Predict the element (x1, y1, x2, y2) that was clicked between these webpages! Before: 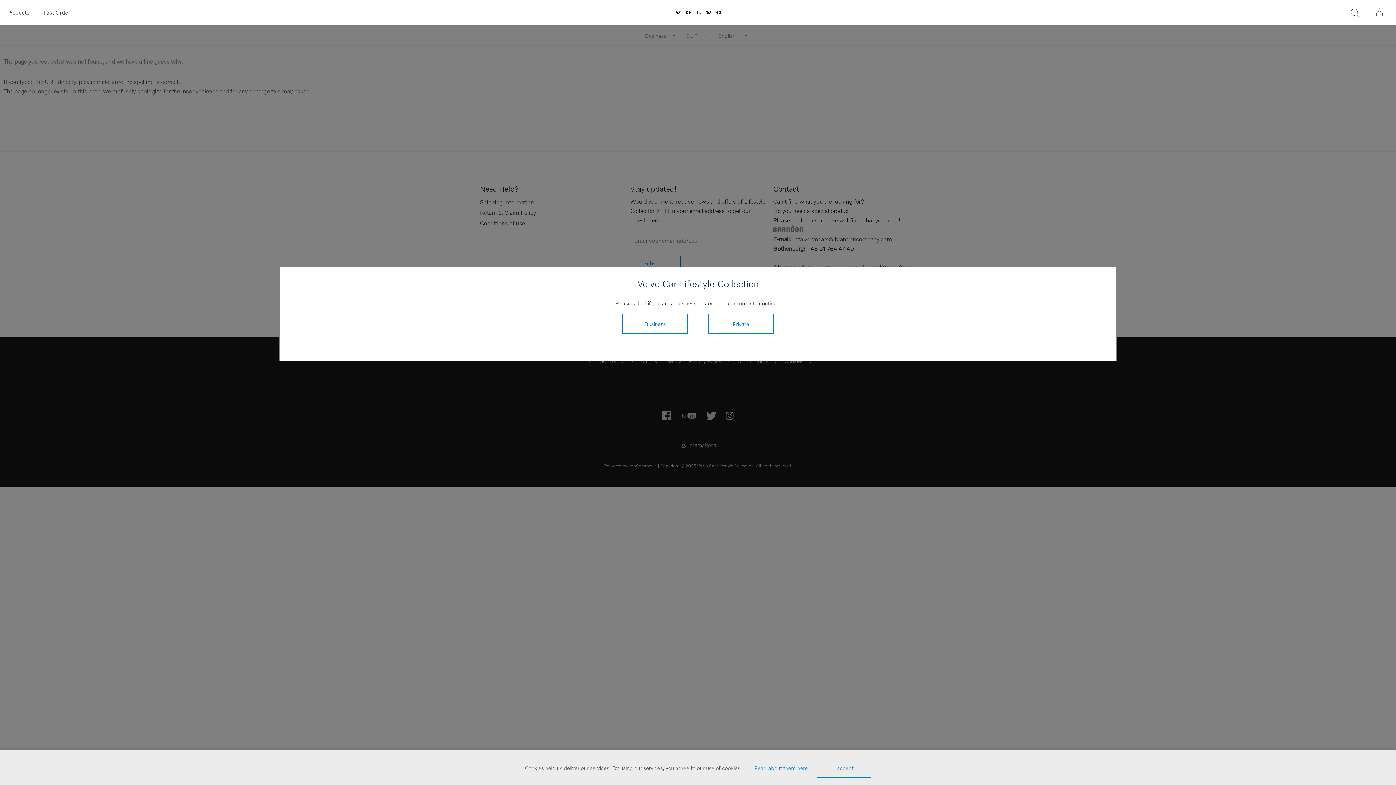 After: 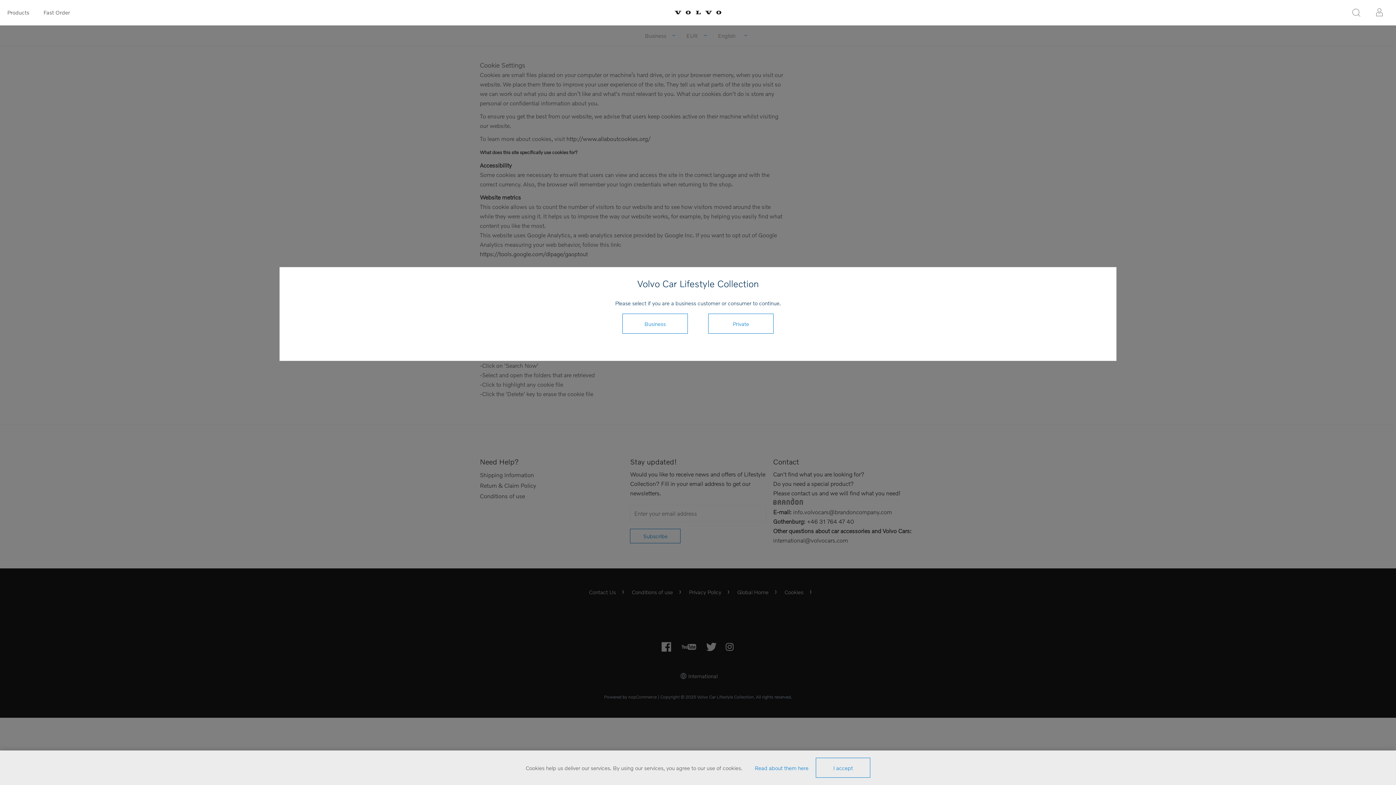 Action: bbox: (754, 764, 808, 771) label: Read about them here